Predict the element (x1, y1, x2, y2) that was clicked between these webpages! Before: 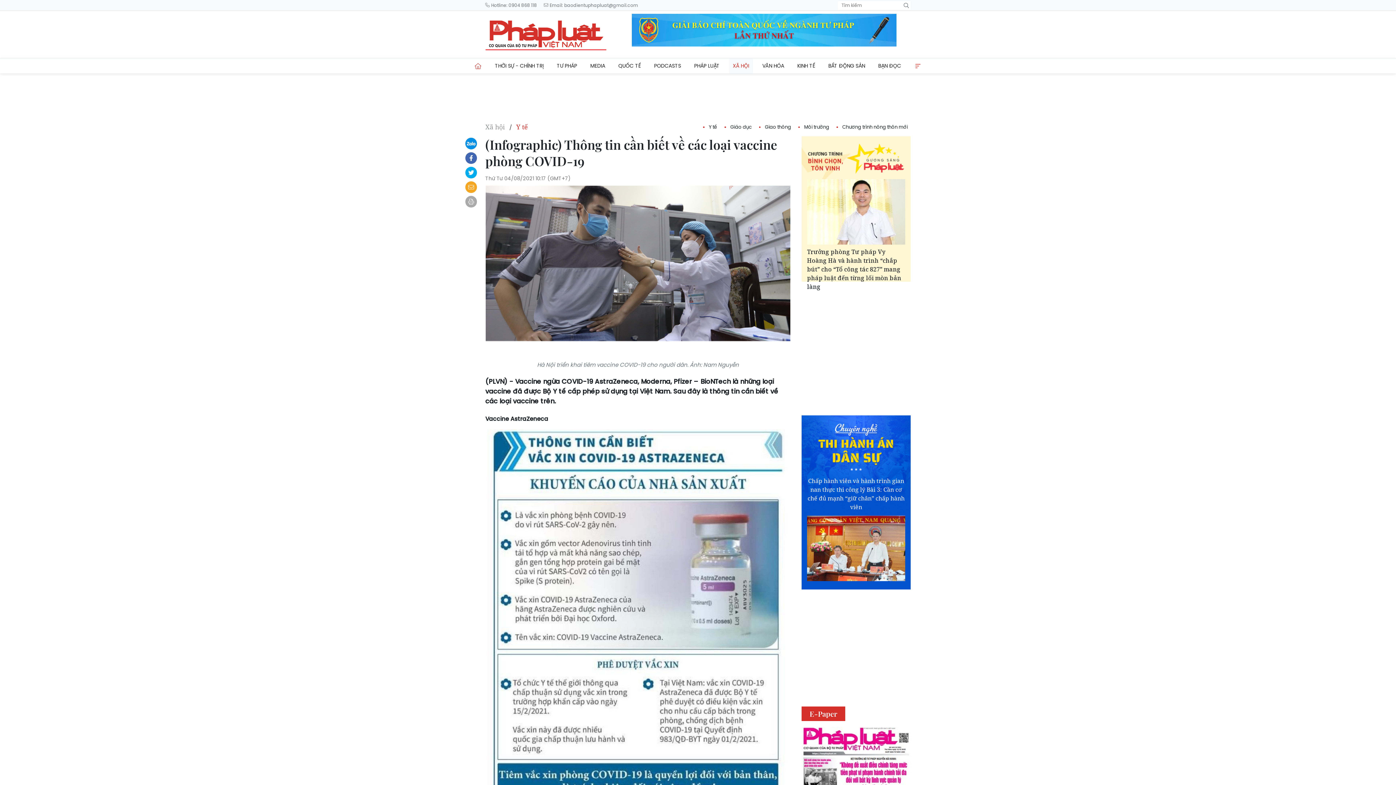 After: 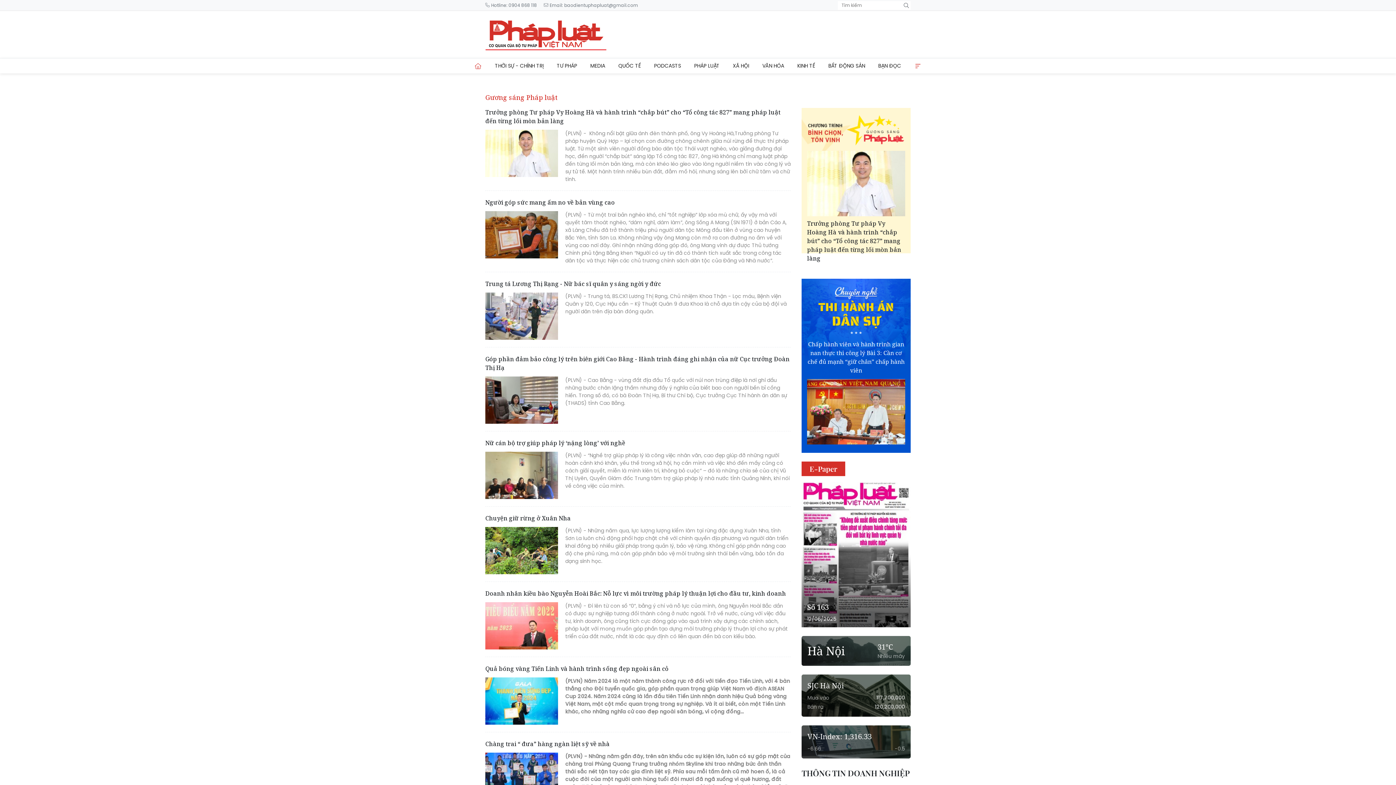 Action: bbox: (801, 143, 910, 173)